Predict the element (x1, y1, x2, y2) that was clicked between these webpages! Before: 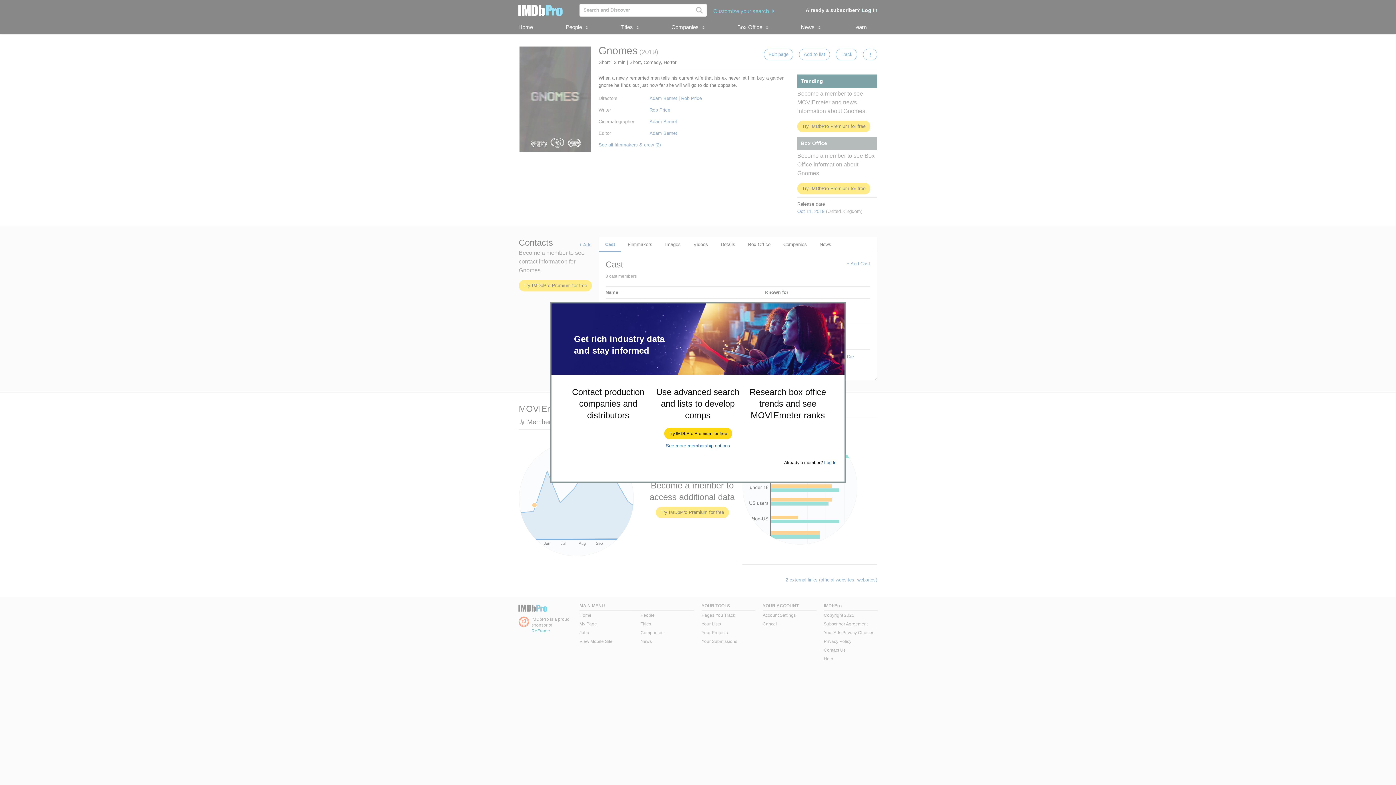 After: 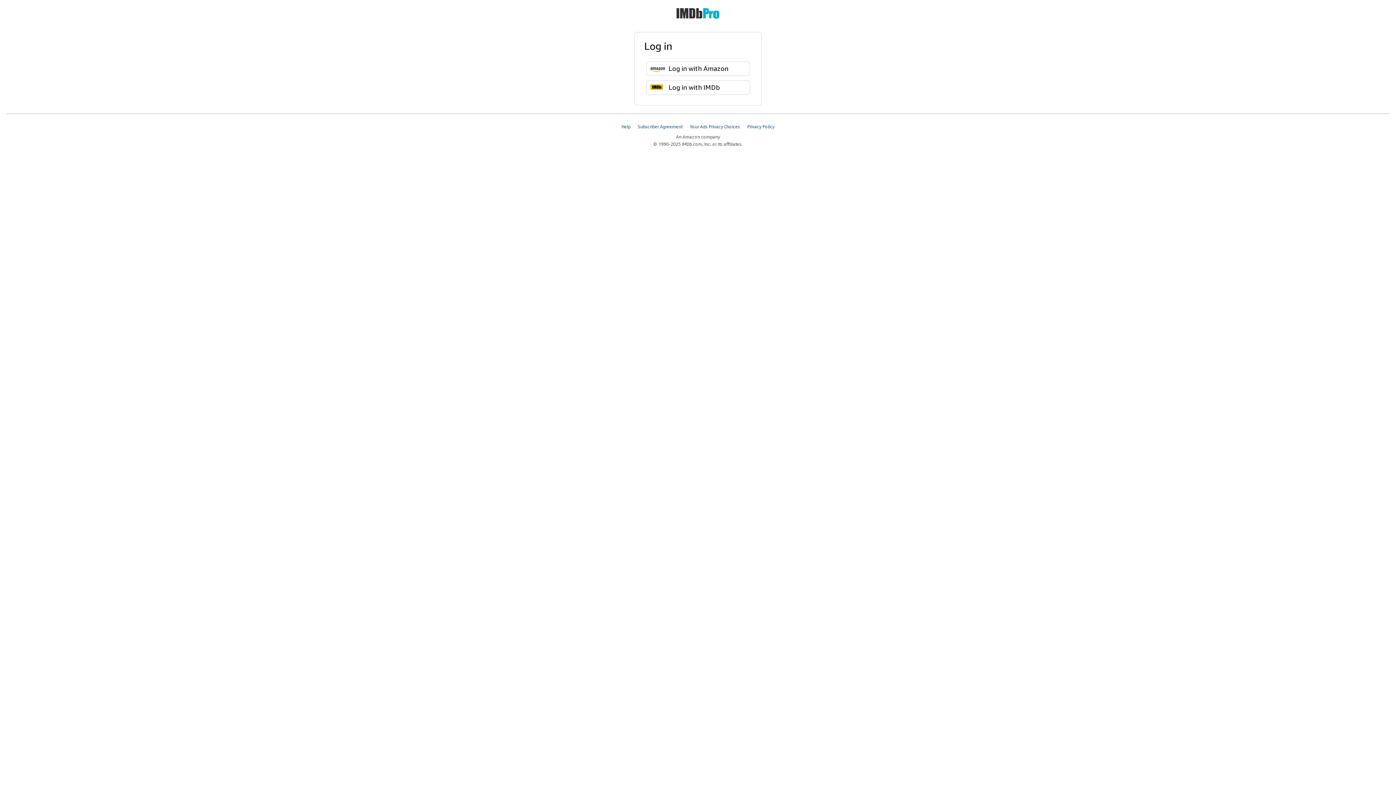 Action: bbox: (824, 460, 836, 465) label: Log In